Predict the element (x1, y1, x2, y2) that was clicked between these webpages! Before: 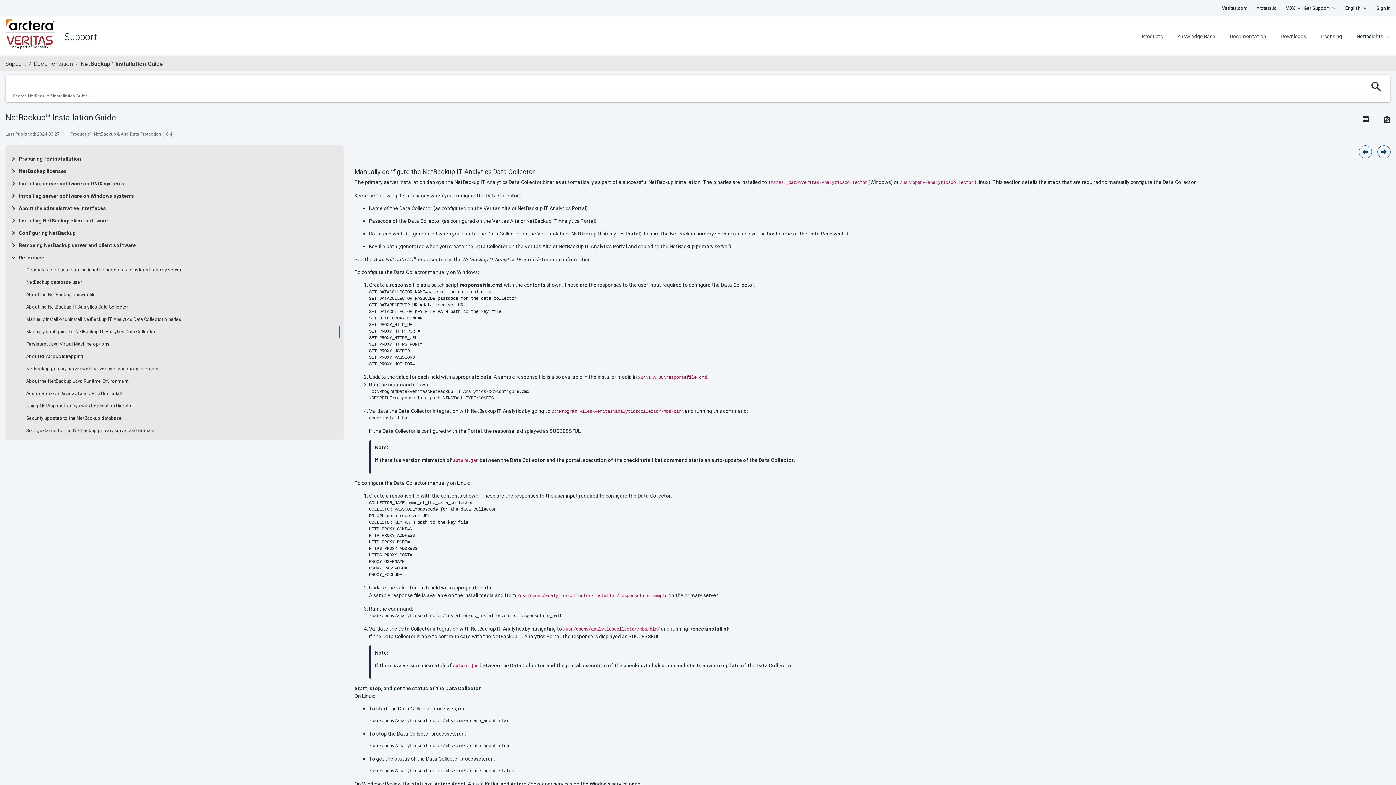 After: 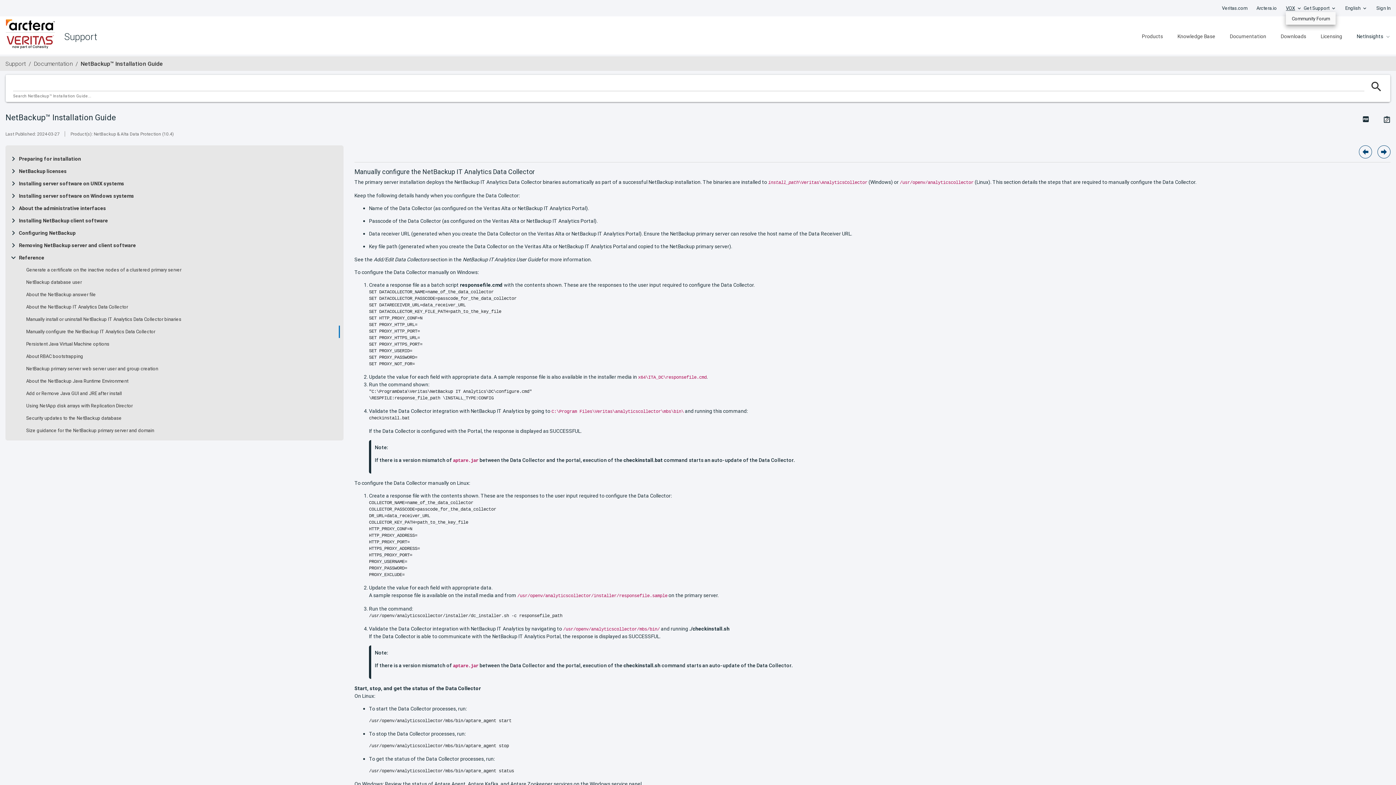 Action: label: VOX bbox: (1286, 2, 1295, 14)